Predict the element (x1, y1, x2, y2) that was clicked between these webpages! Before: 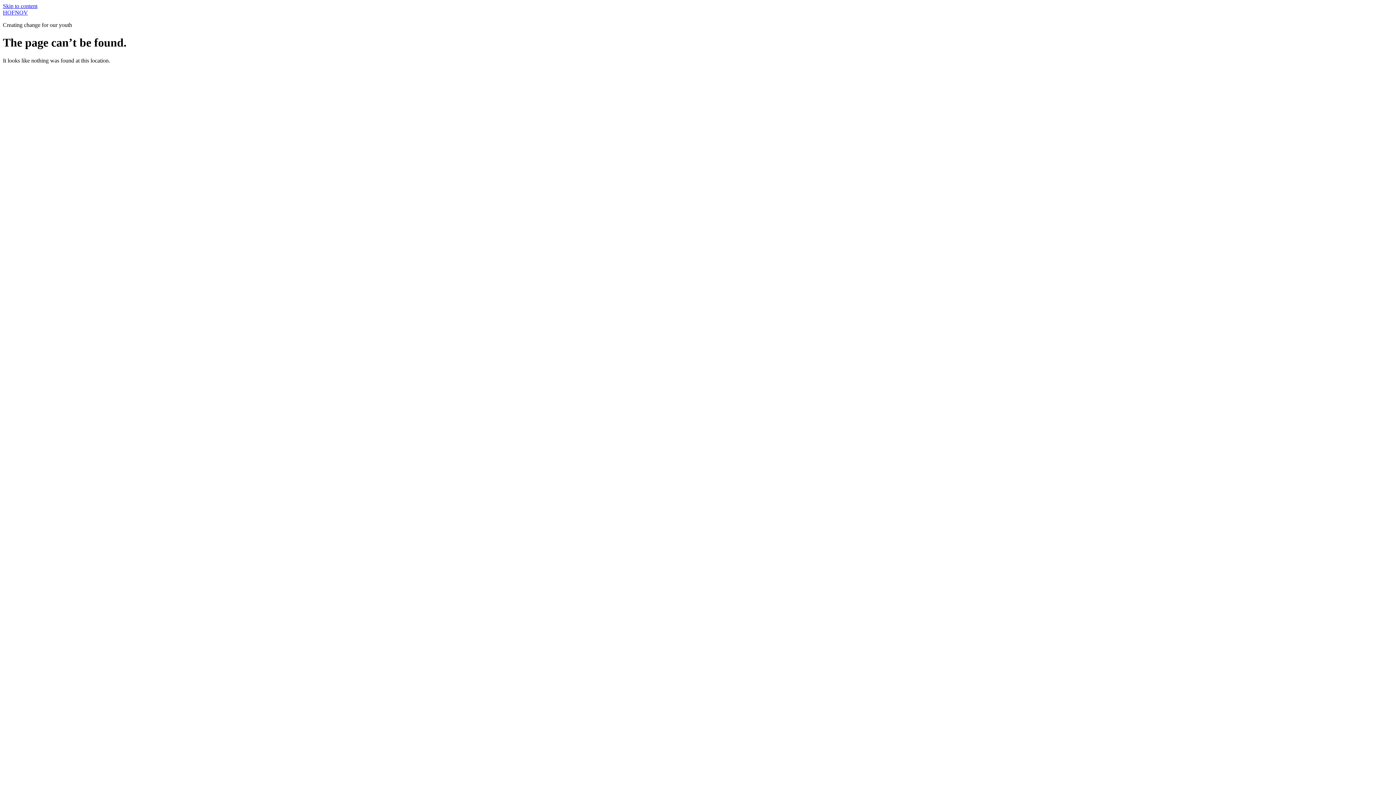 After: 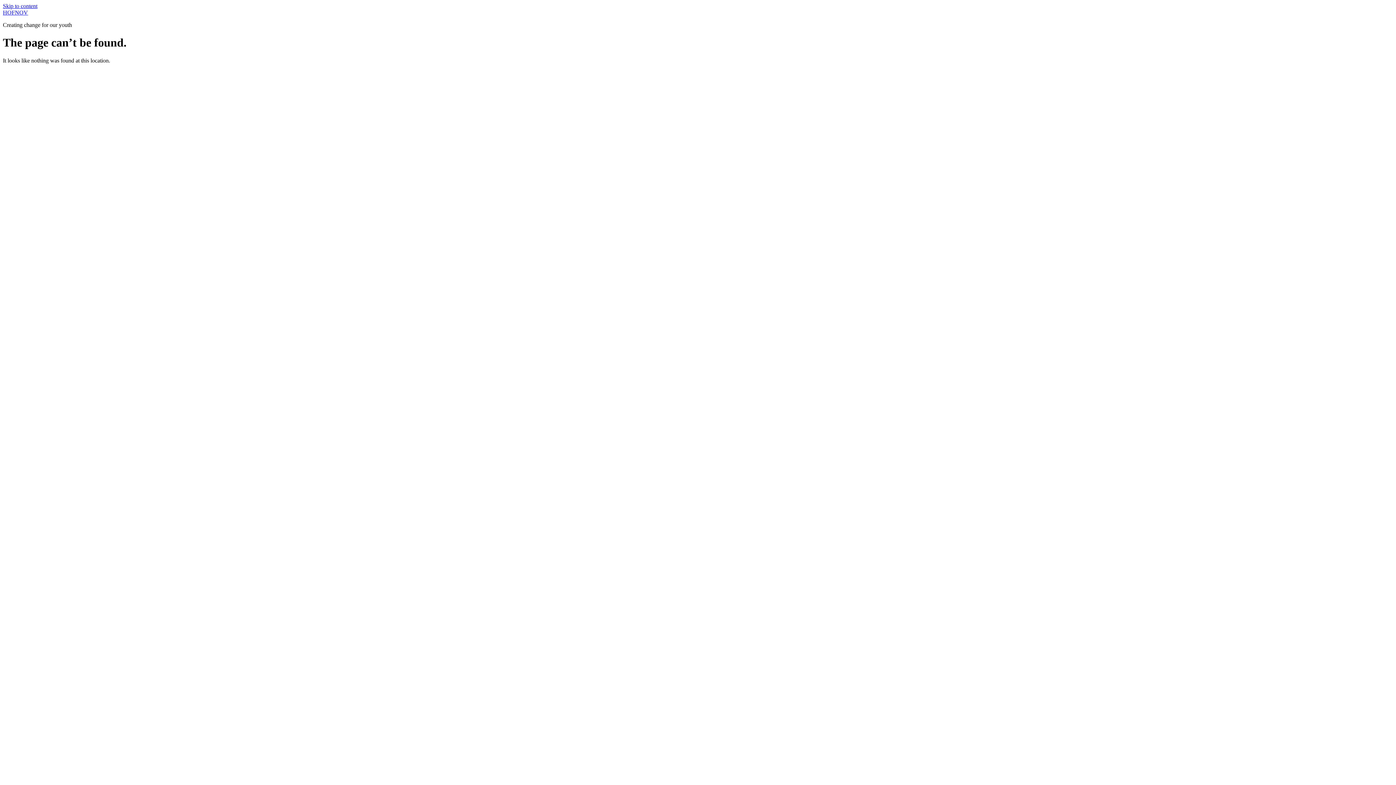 Action: label: Skip to content bbox: (2, 2, 37, 9)